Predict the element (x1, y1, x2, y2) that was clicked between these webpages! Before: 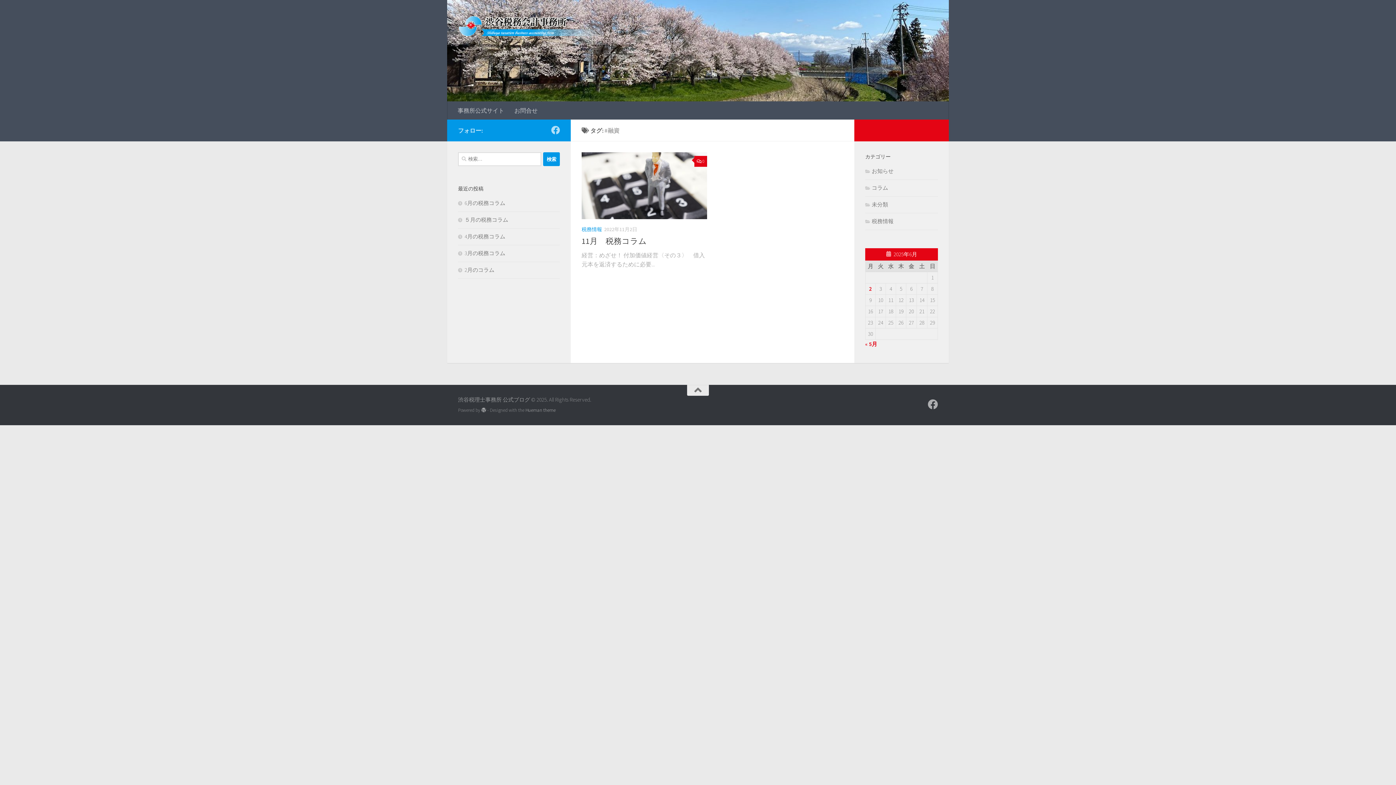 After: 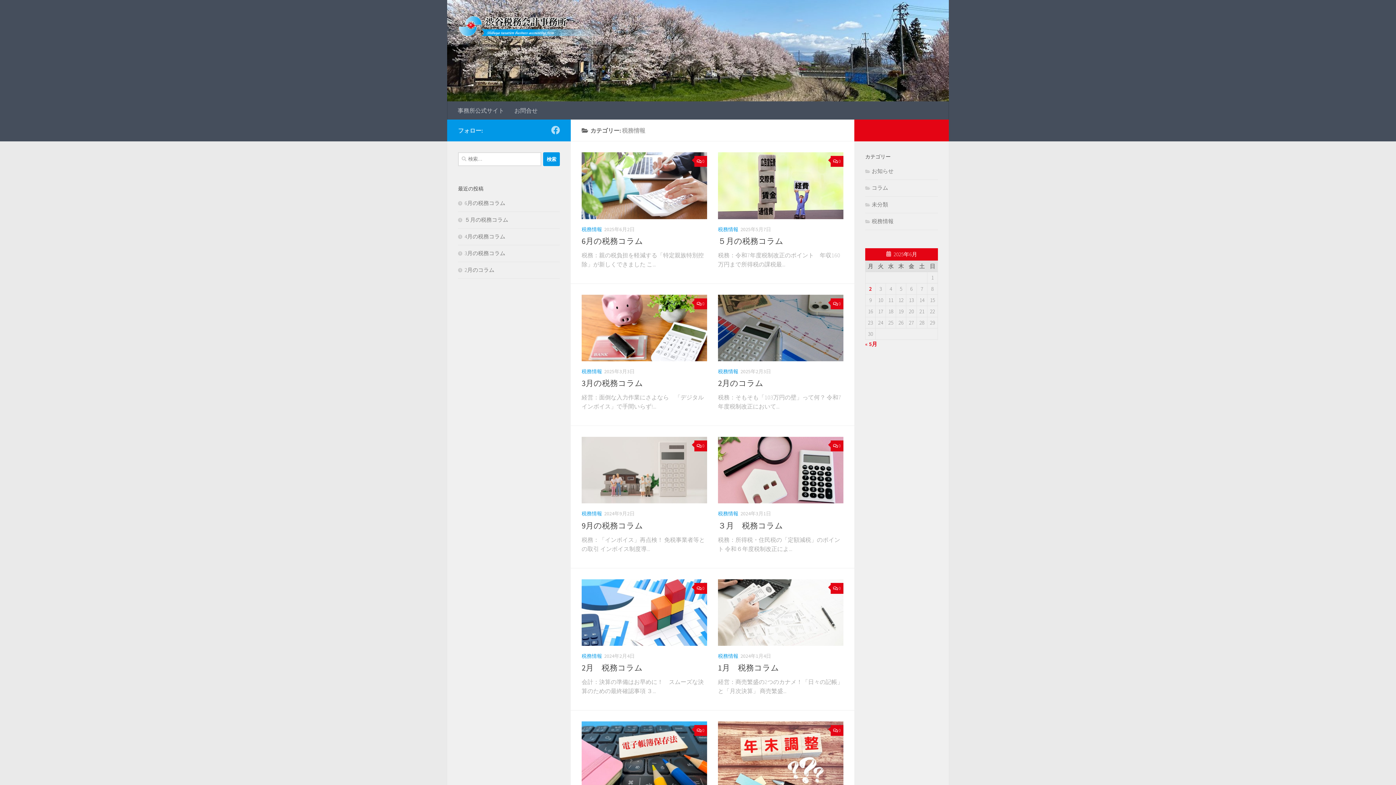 Action: bbox: (865, 217, 893, 224) label: 税務情報